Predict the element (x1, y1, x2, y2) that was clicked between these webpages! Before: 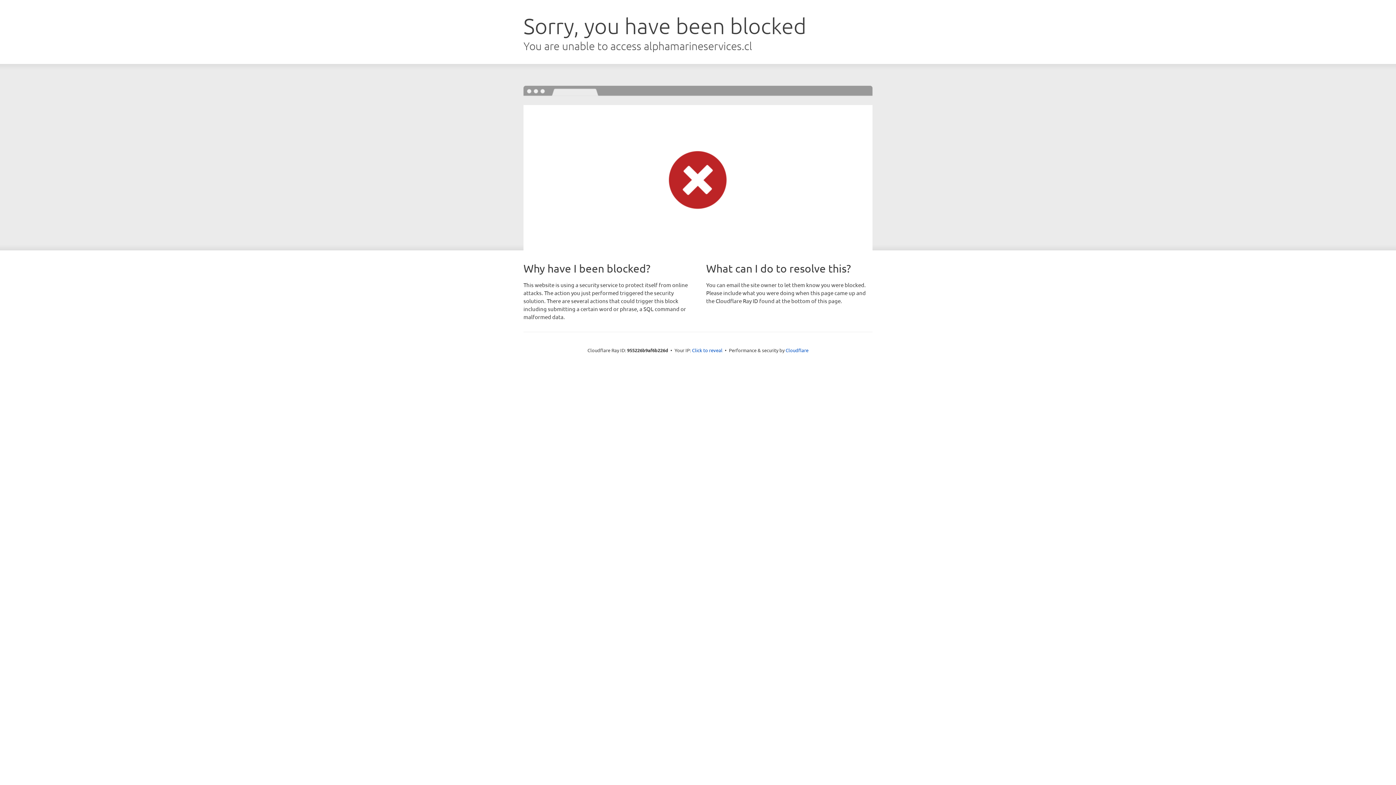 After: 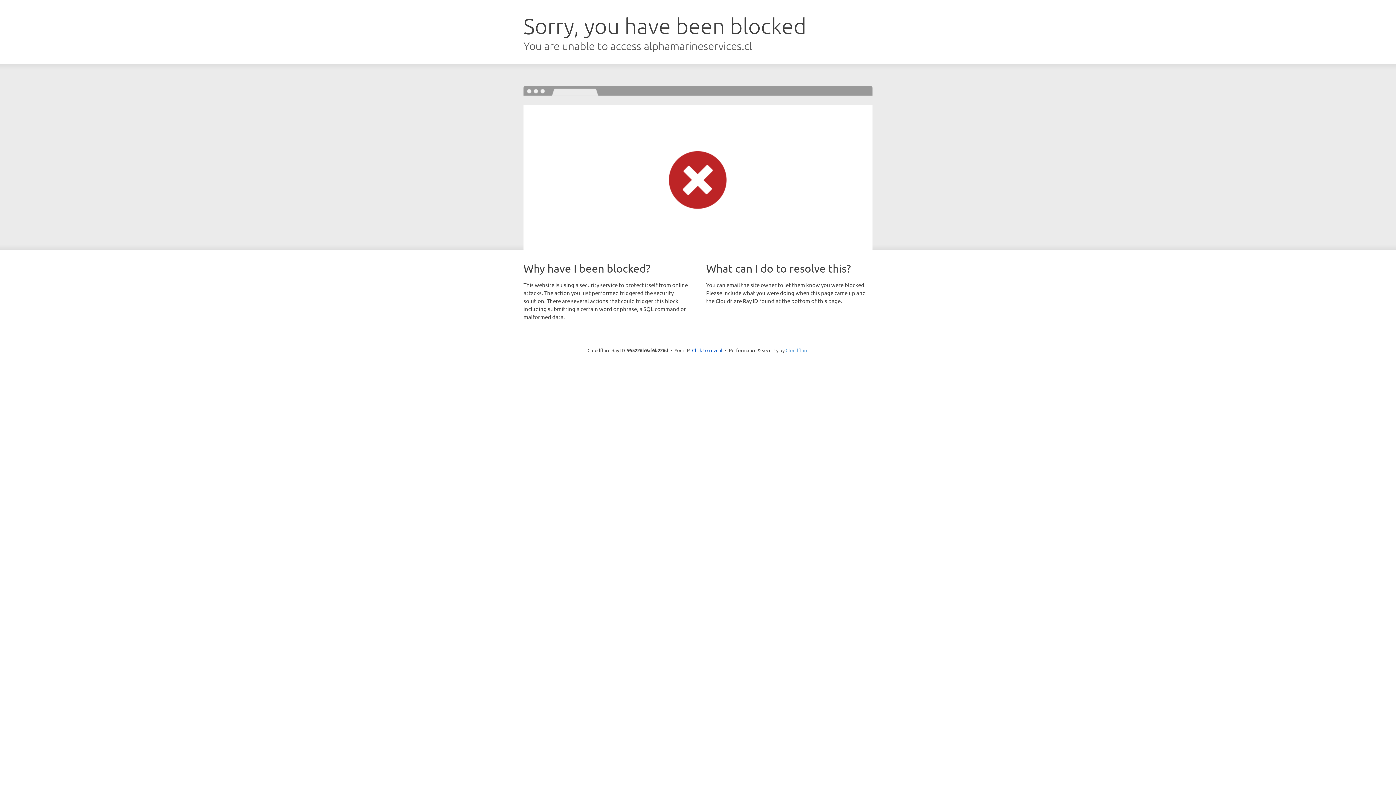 Action: label: Cloudflare bbox: (785, 347, 808, 353)